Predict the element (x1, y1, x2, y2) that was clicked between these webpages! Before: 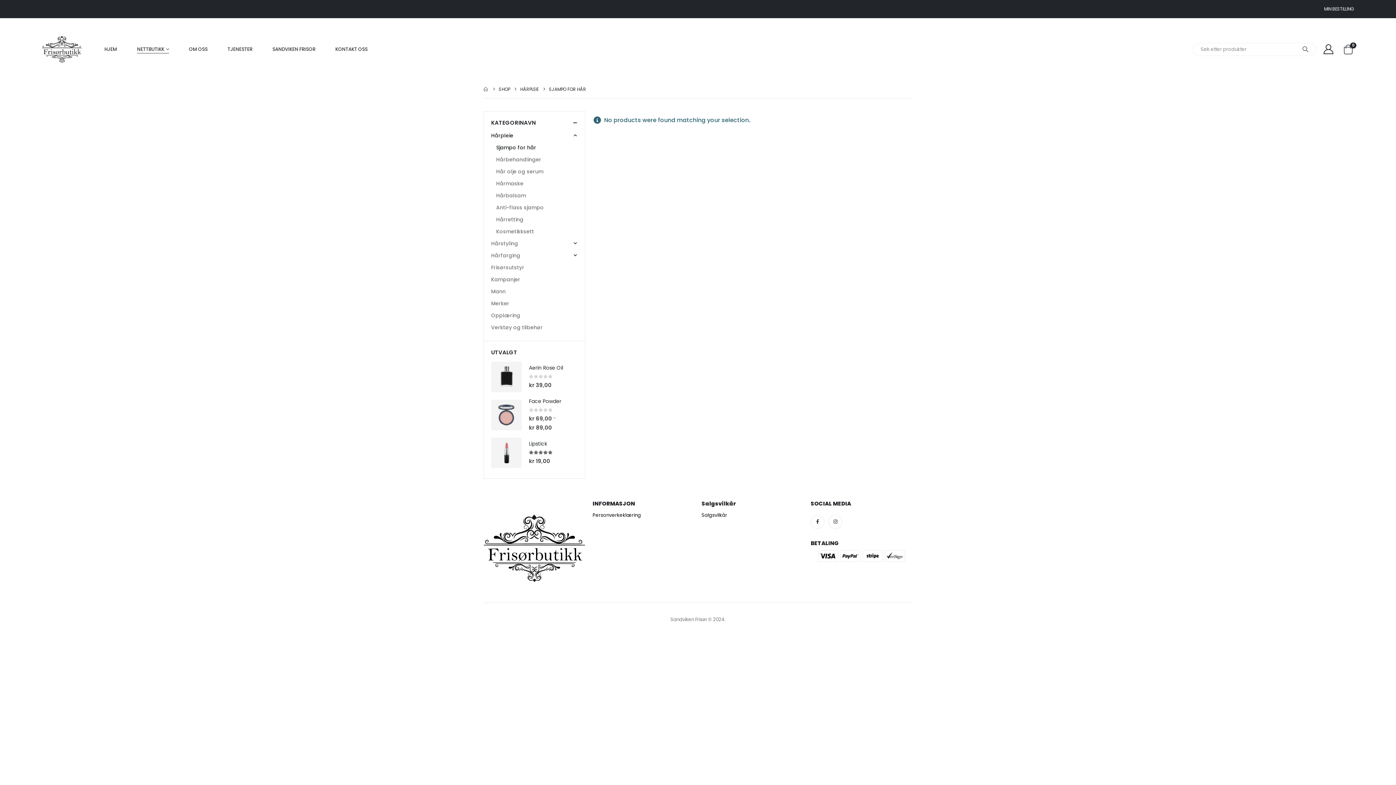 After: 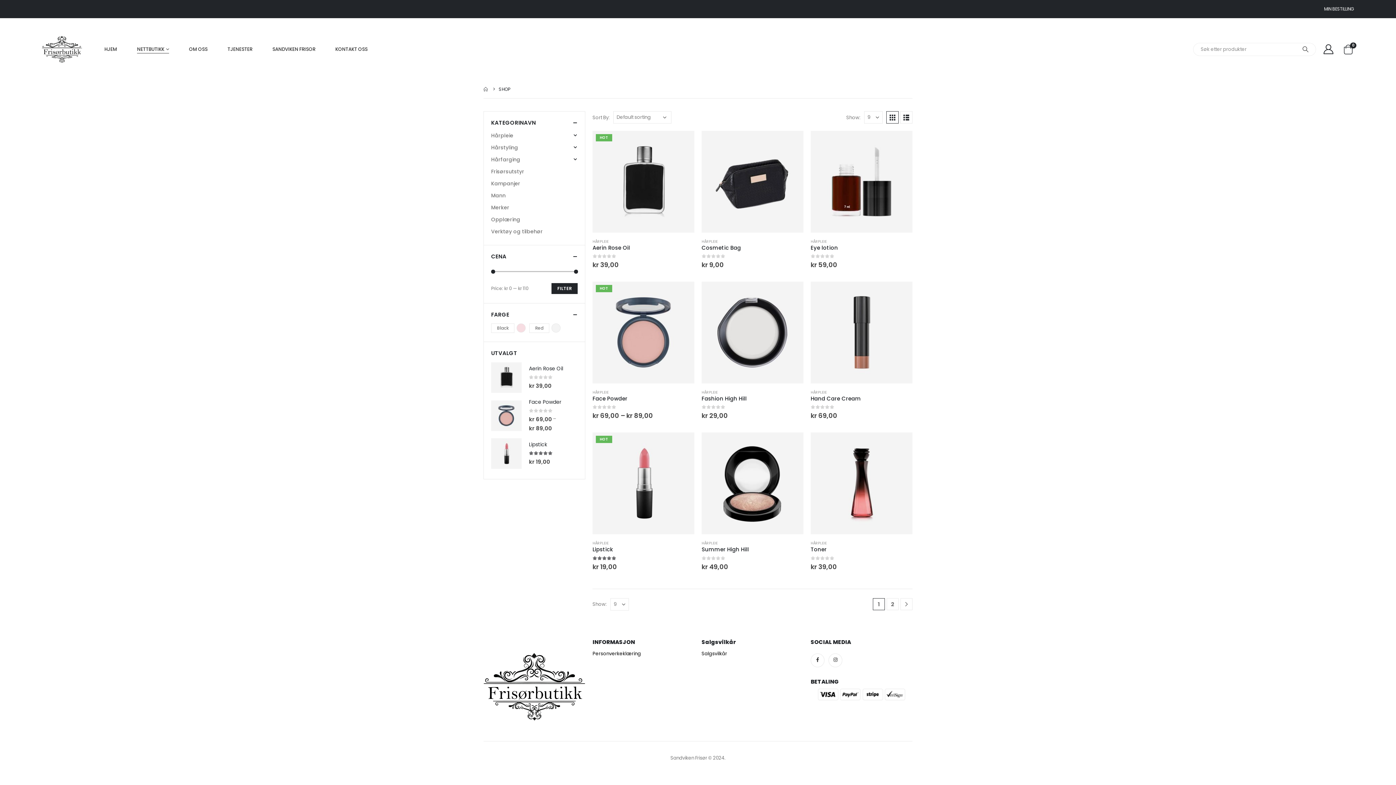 Action: label: SHOP bbox: (498, 84, 510, 93)